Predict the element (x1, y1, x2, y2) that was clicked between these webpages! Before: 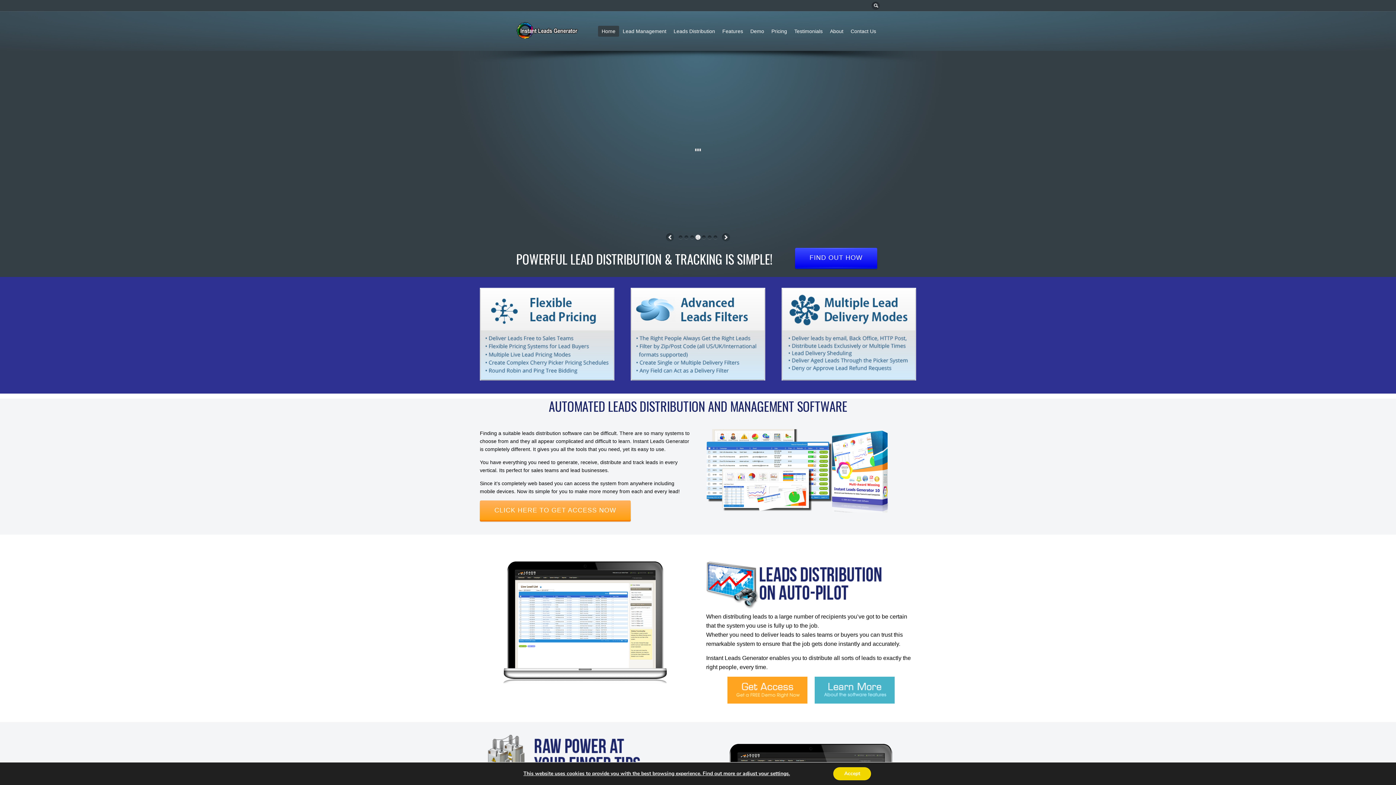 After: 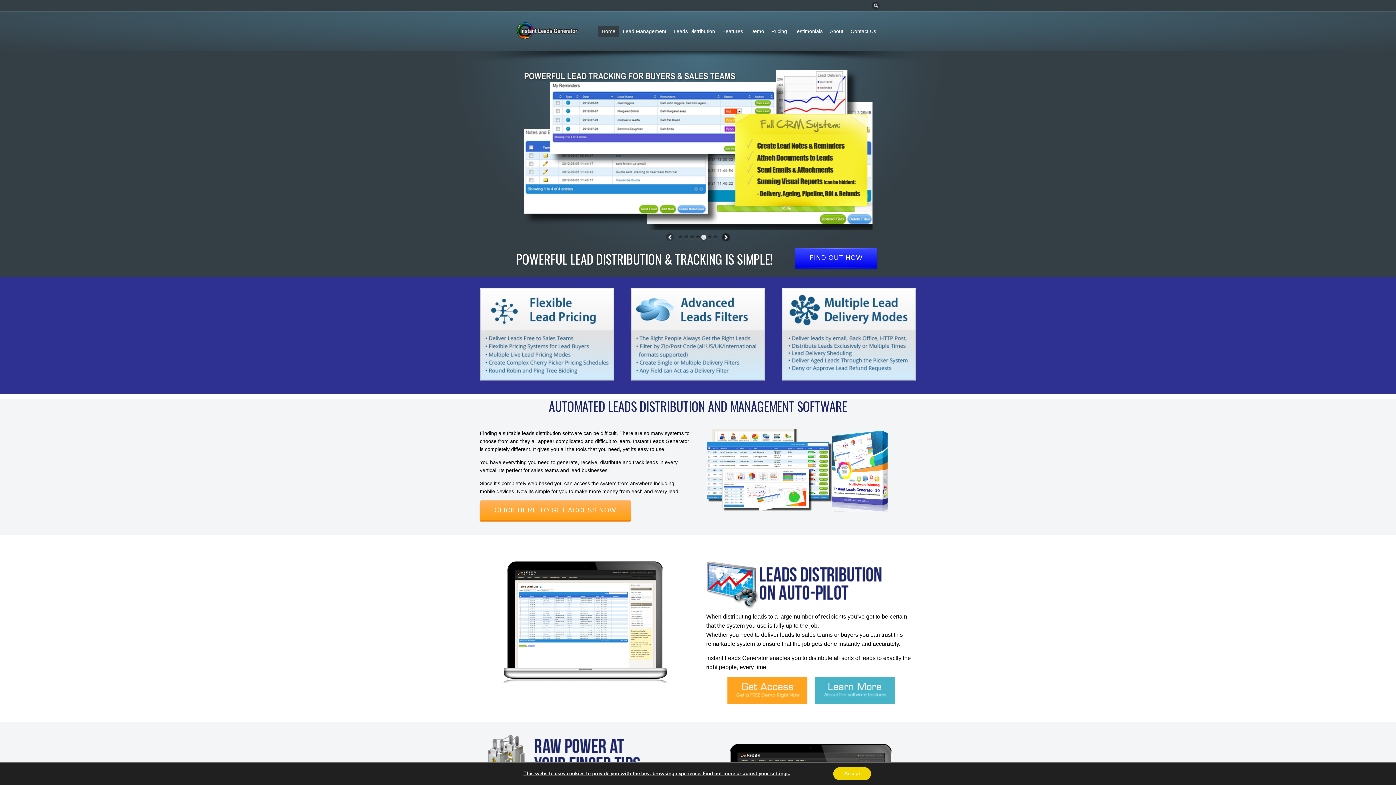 Action: label: Next bbox: (722, 233, 730, 241)